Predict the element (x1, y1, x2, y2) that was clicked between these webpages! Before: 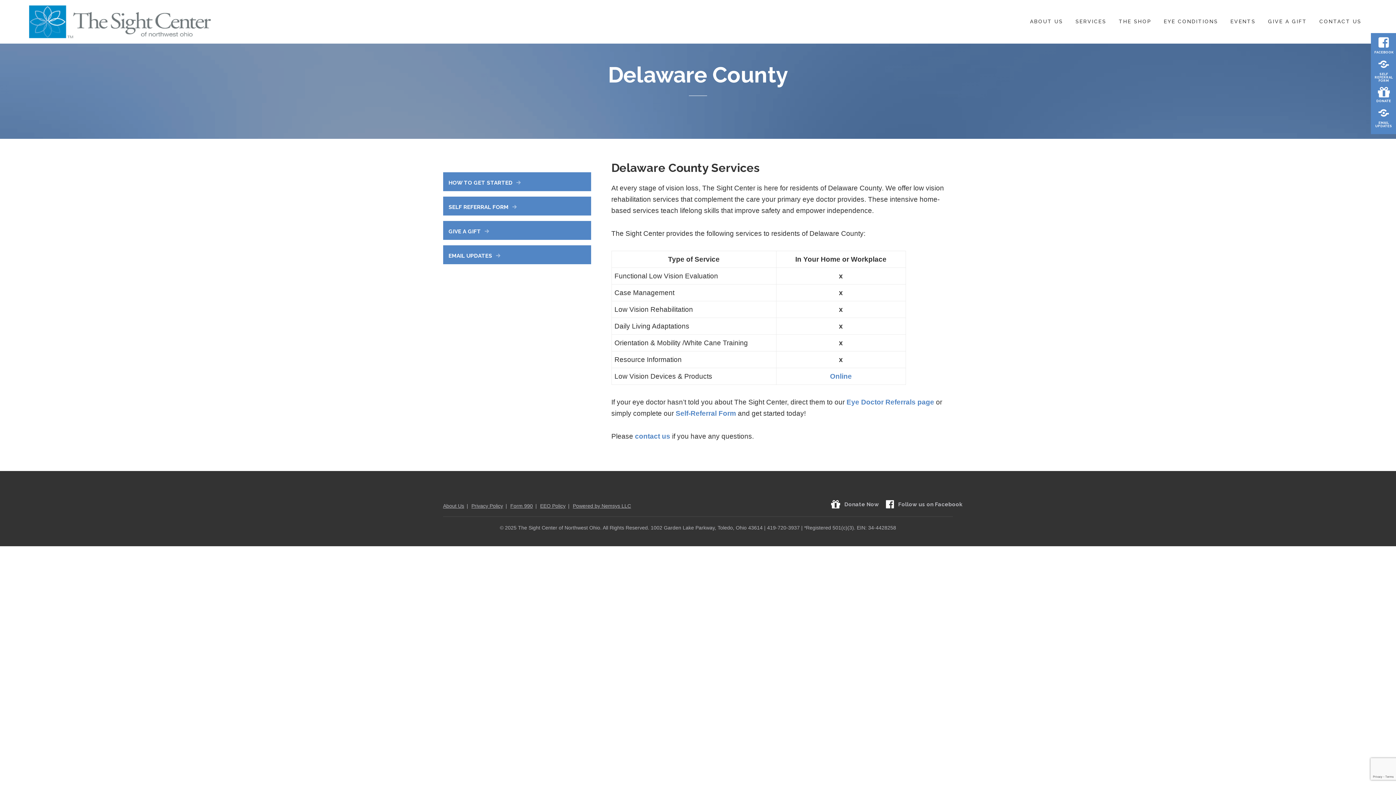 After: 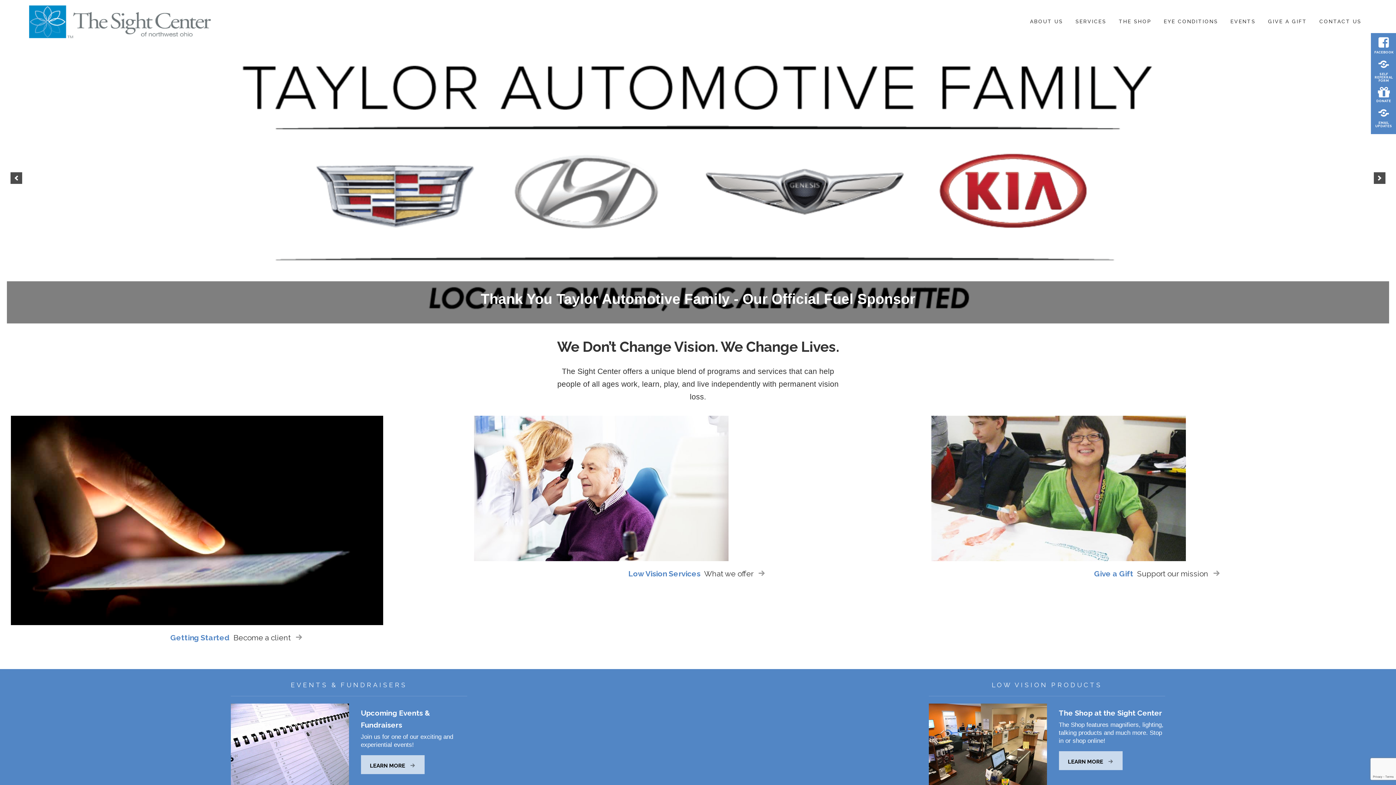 Action: bbox: (518, 525, 896, 531) label: The Sight Center of Northwest Ohio. All Rights Reserved. 1002 Garden Lake Parkway, Toledo, Ohio 43614 | 419-720-3937 | *Registered 501(c)(3). EIN: 34-4428258